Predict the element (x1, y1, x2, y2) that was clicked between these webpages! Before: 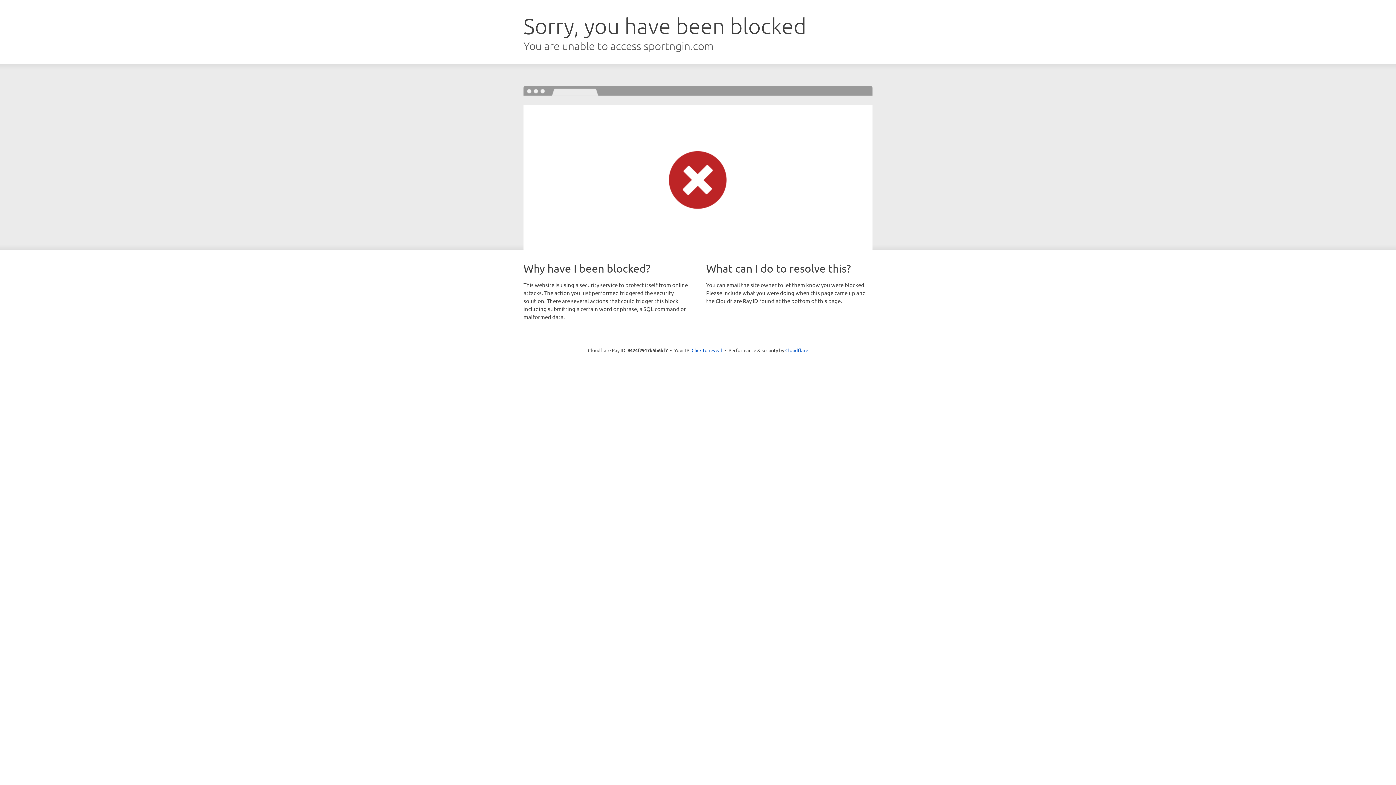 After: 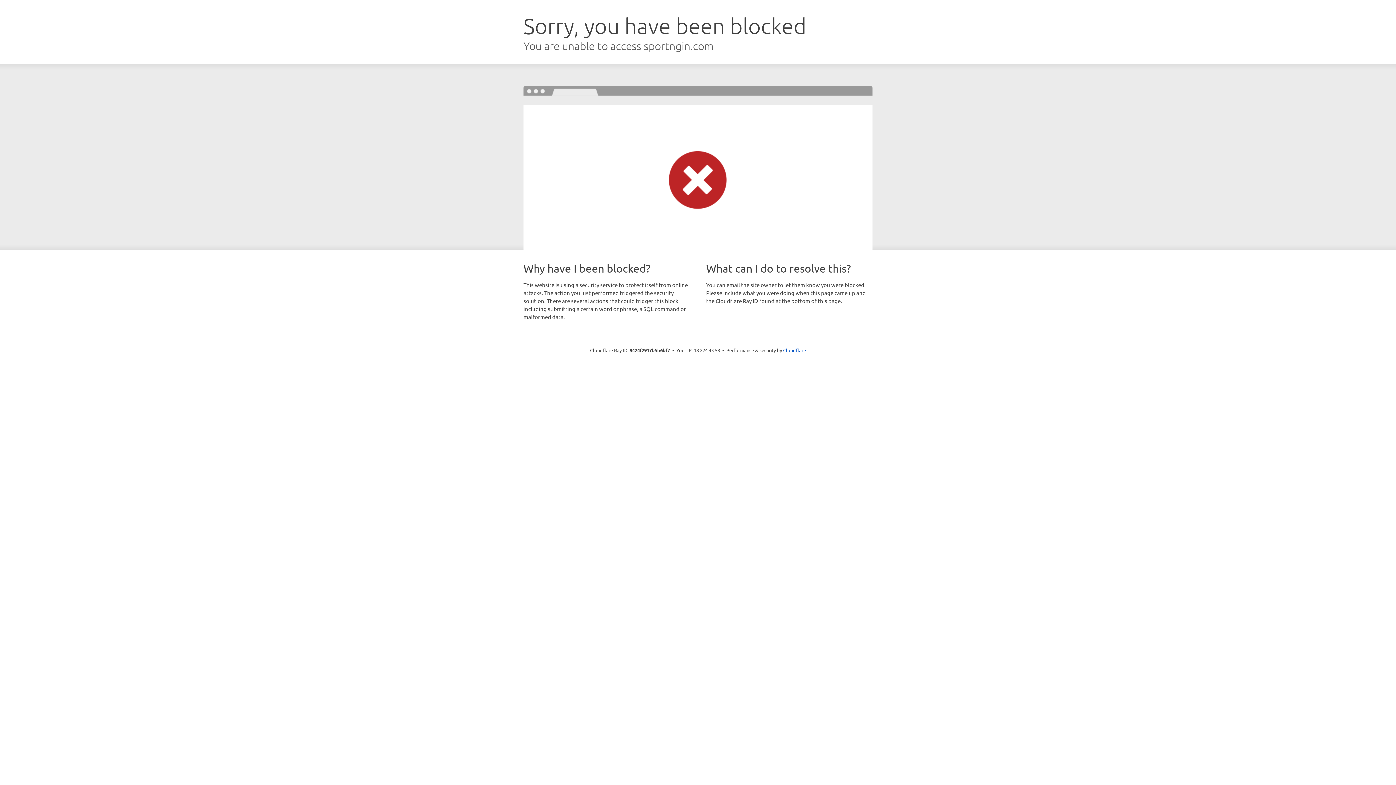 Action: bbox: (691, 346, 722, 353) label: Click to reveal